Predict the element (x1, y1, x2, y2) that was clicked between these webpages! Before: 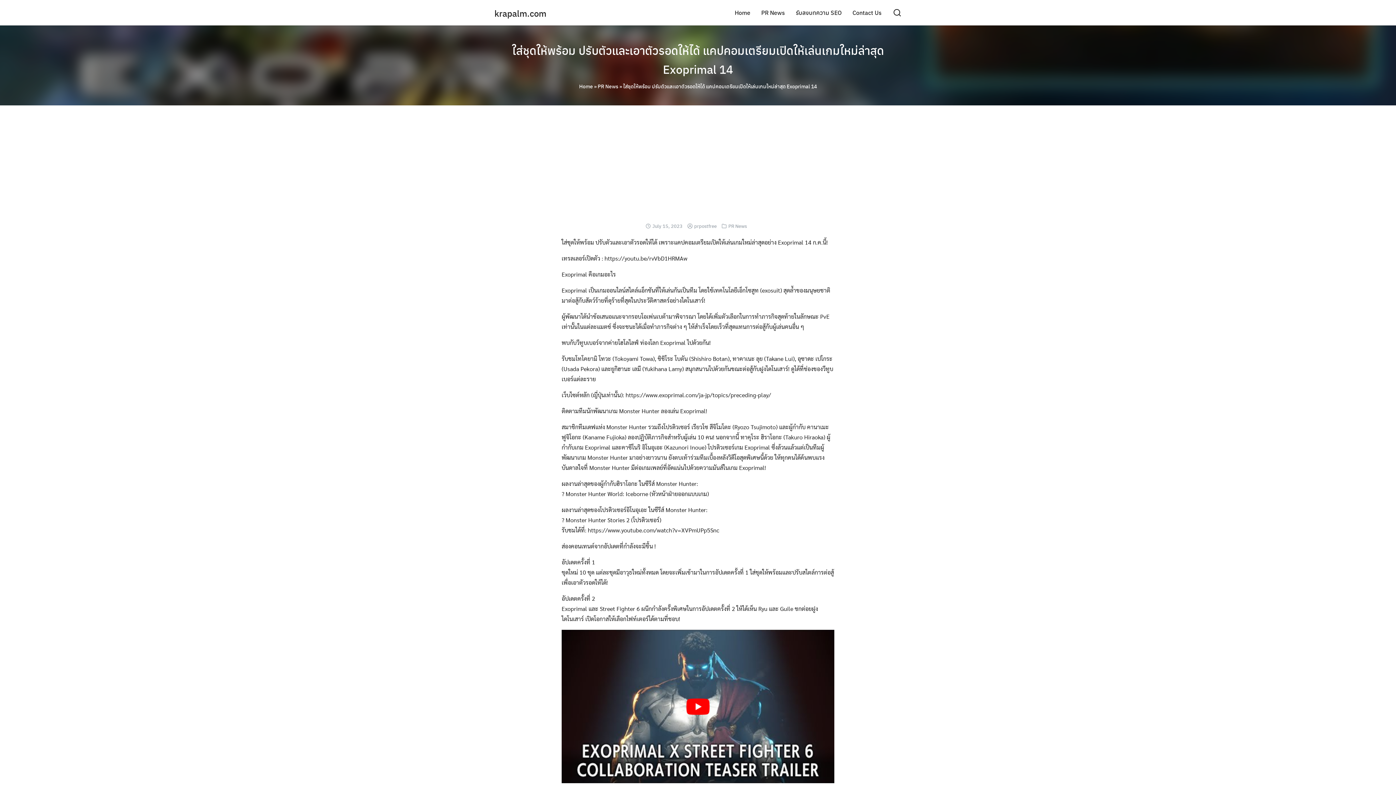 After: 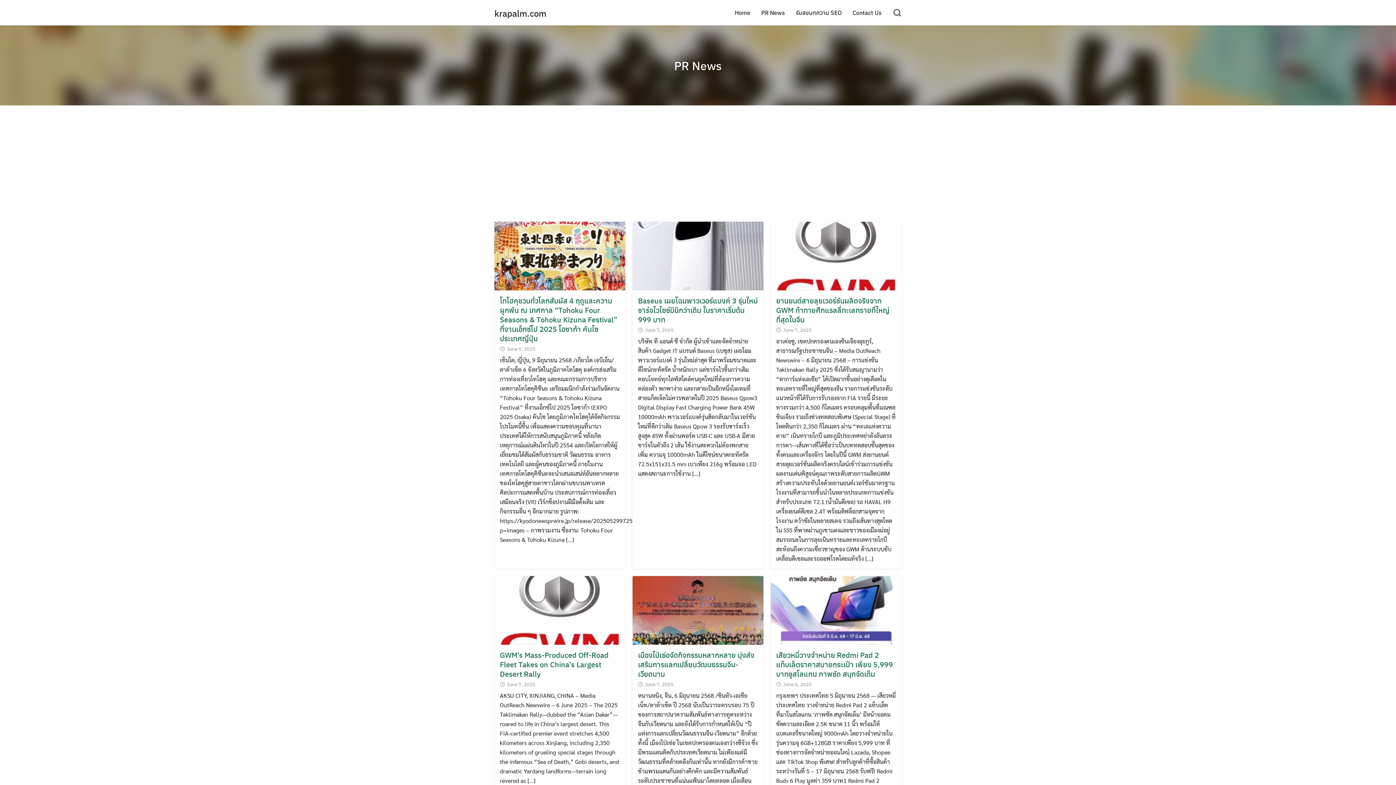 Action: bbox: (597, 82, 618, 89) label: PR News